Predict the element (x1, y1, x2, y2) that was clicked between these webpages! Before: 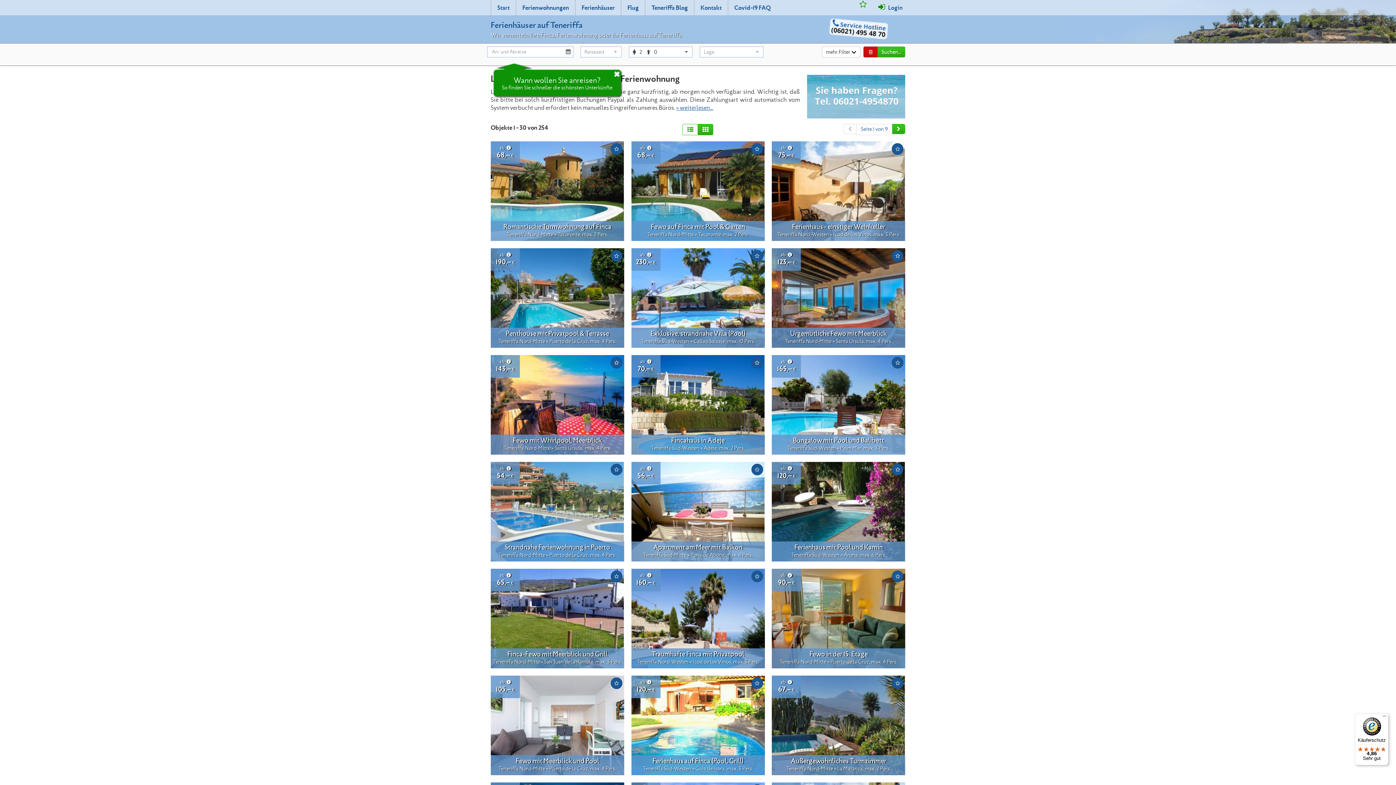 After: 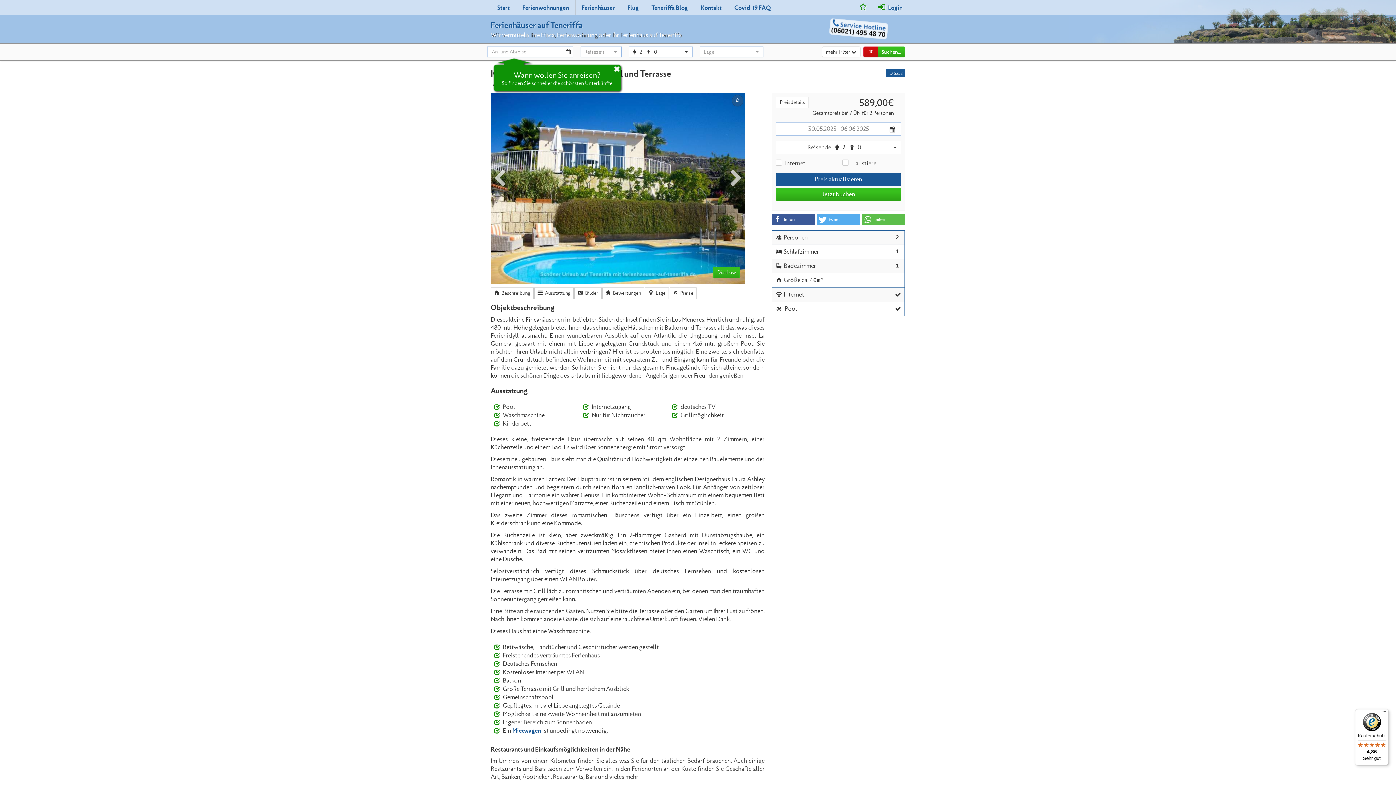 Action: bbox: (631, 434, 764, 454) label: Fincahaus in Adeje
Teneriffa Süd-Westen » Adeje, max. 2 Pers.